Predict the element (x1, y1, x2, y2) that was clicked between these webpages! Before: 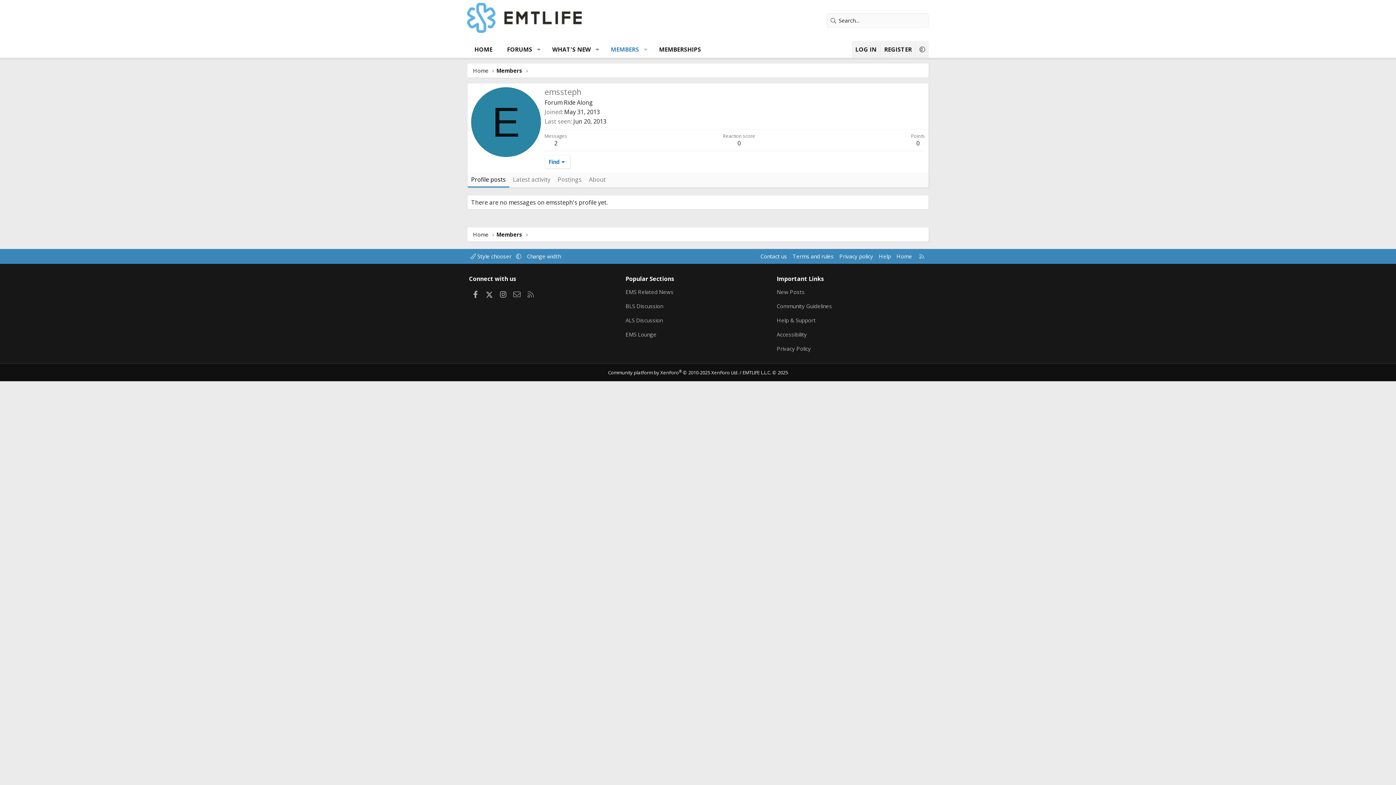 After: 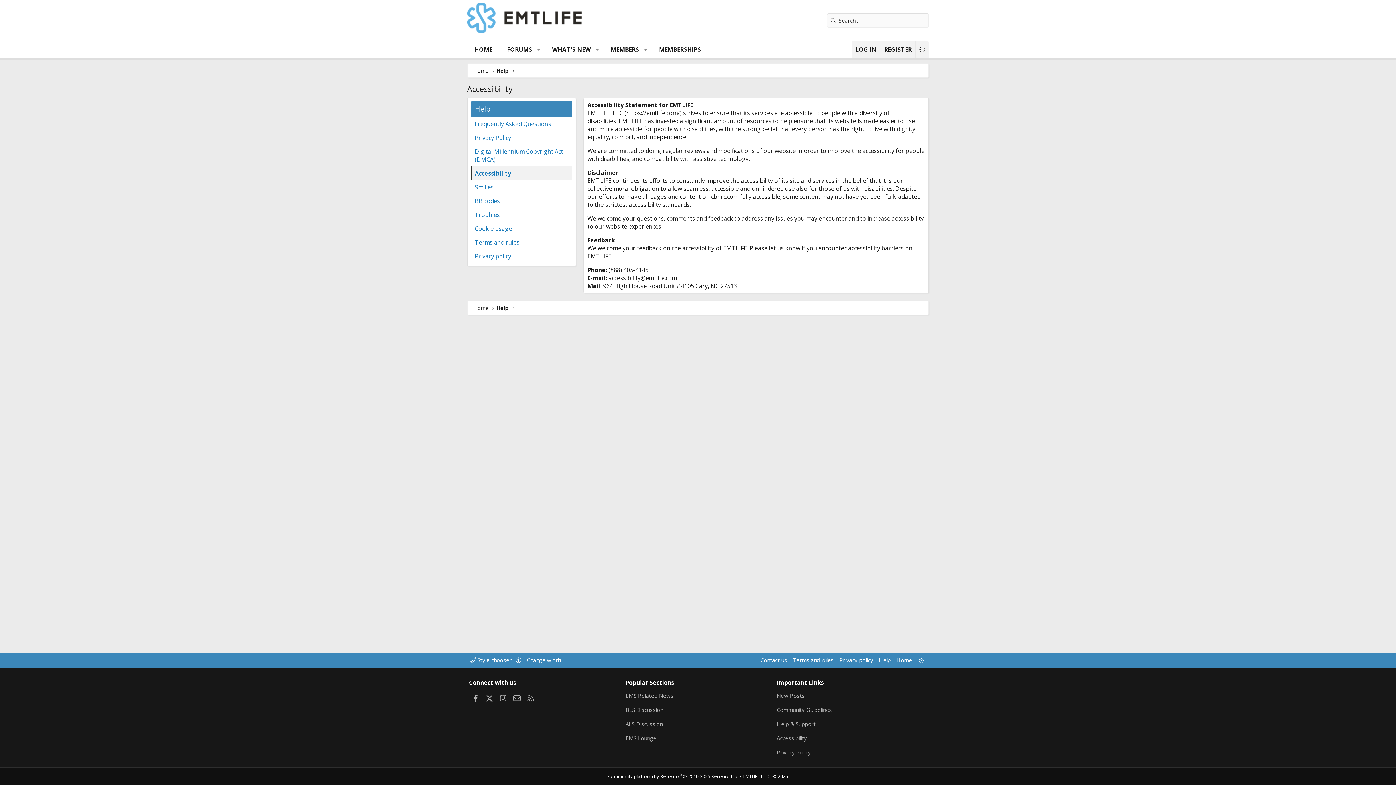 Action: label: Accessibility bbox: (776, 328, 807, 340)